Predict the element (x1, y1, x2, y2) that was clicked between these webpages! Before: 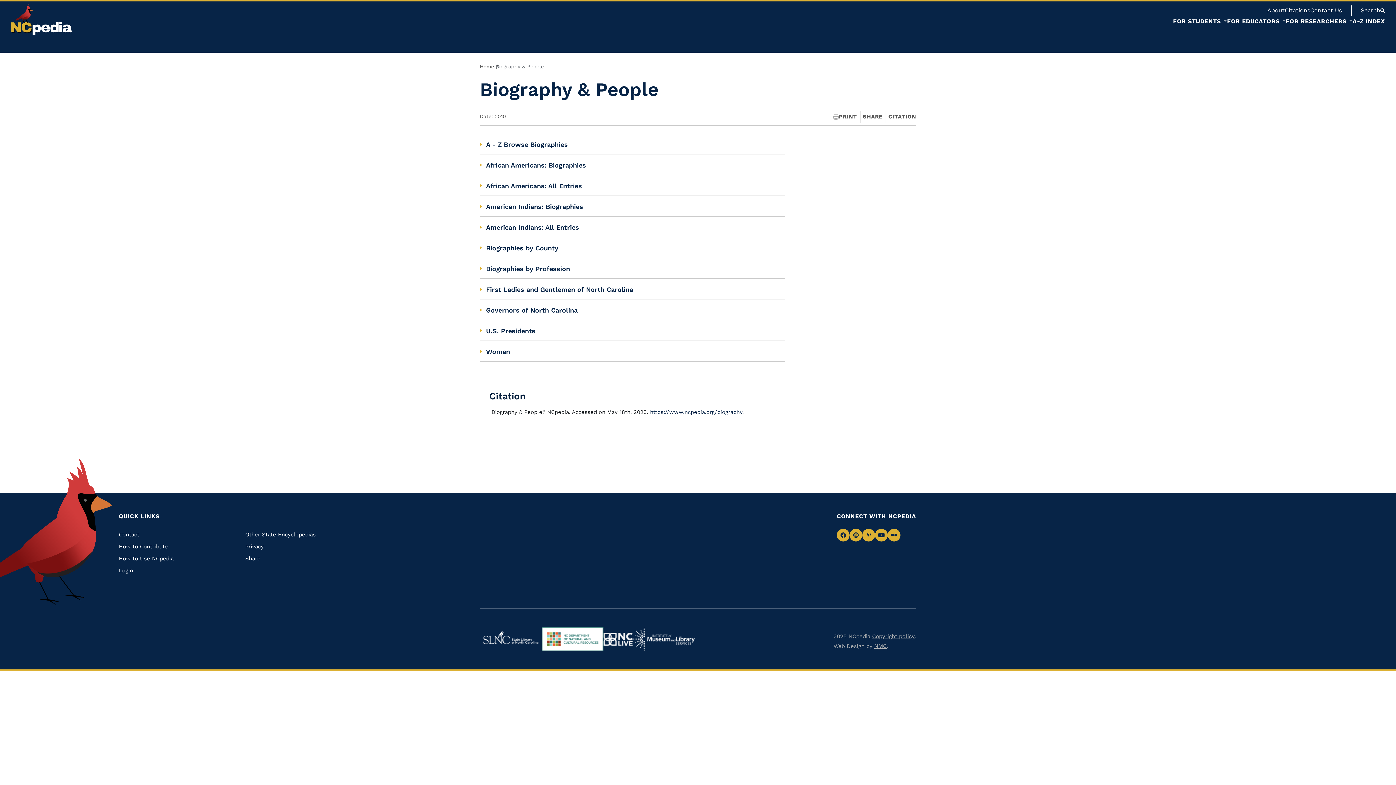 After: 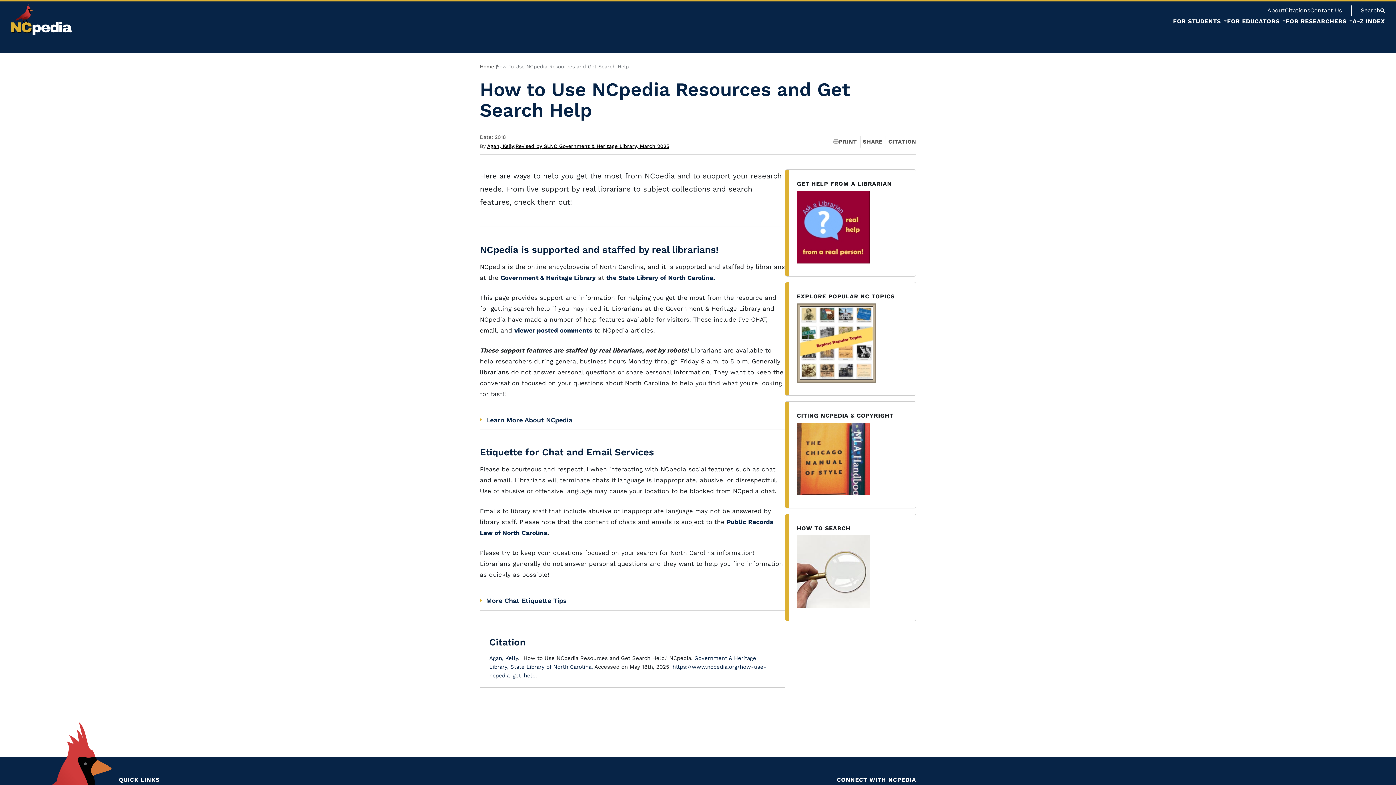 Action: label: How to Use NCpedia bbox: (118, 555, 173, 562)